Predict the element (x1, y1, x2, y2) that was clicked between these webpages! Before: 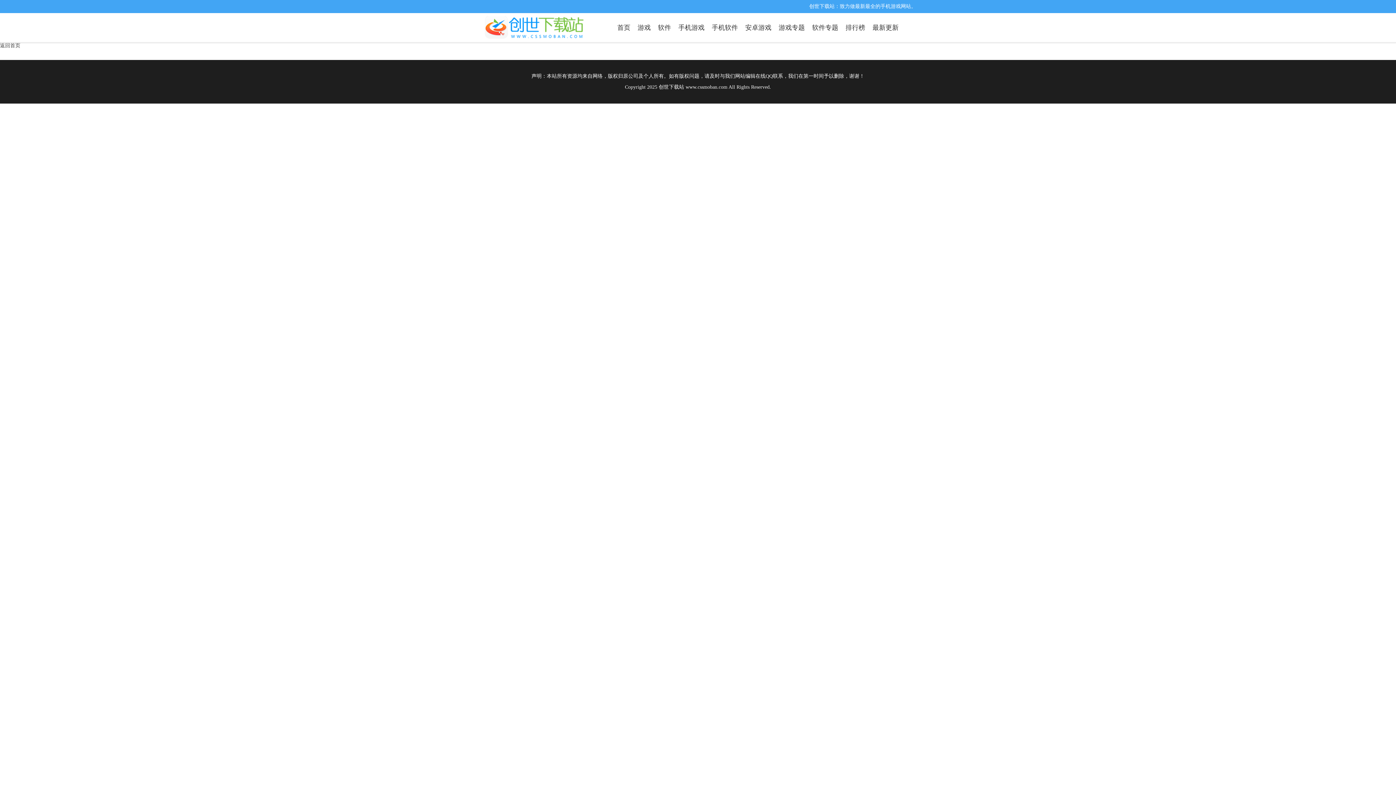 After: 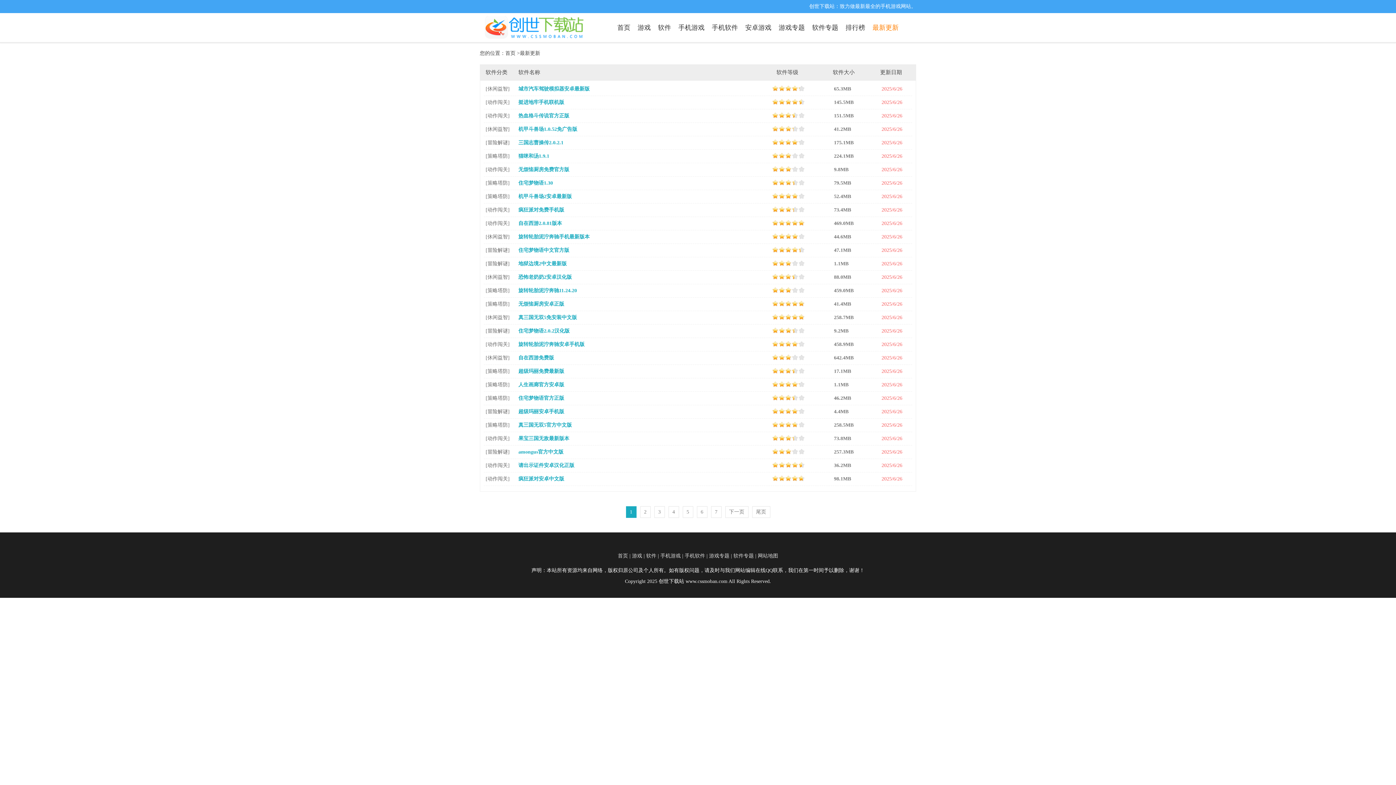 Action: label: 最新更新 bbox: (872, 13, 898, 42)